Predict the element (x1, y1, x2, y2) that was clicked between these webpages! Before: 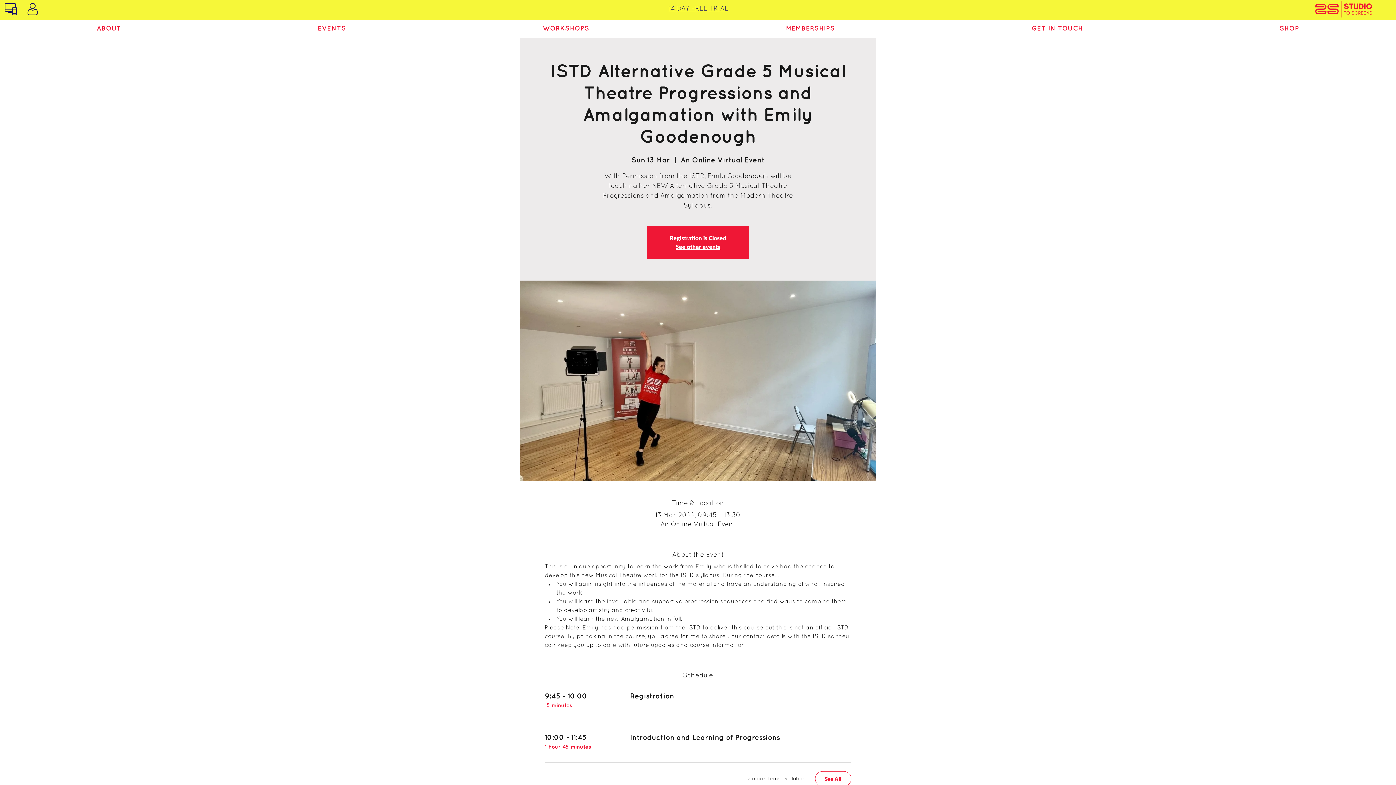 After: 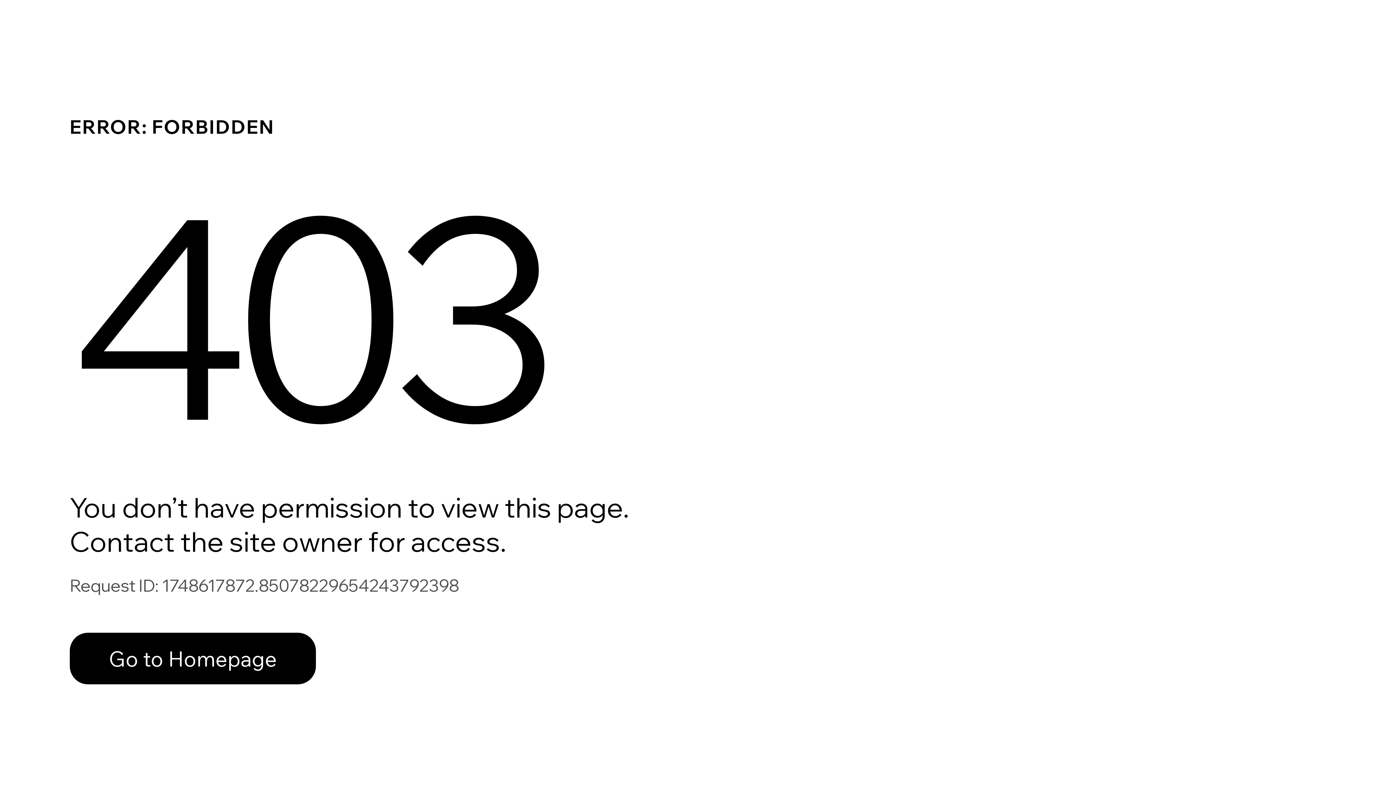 Action: bbox: (21, 0, 43, 18)